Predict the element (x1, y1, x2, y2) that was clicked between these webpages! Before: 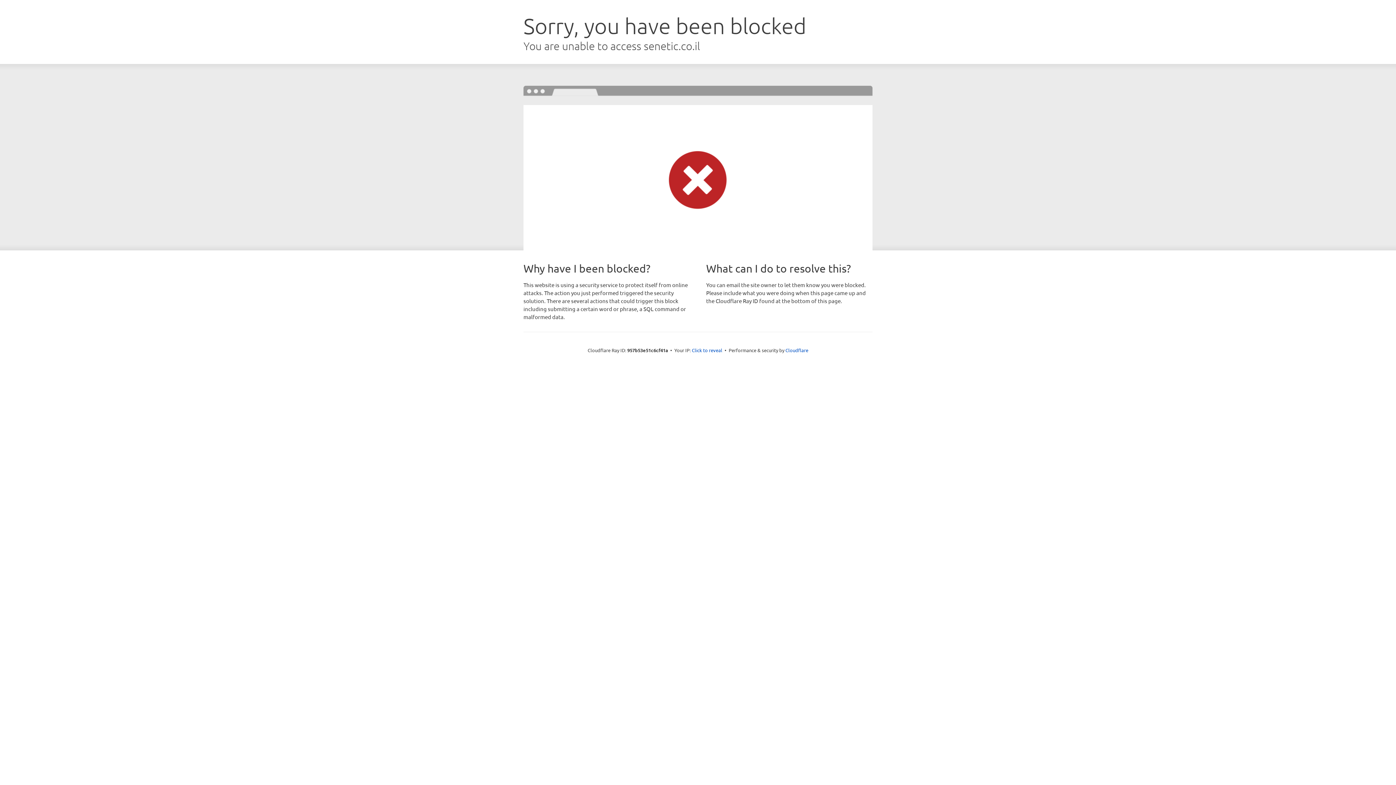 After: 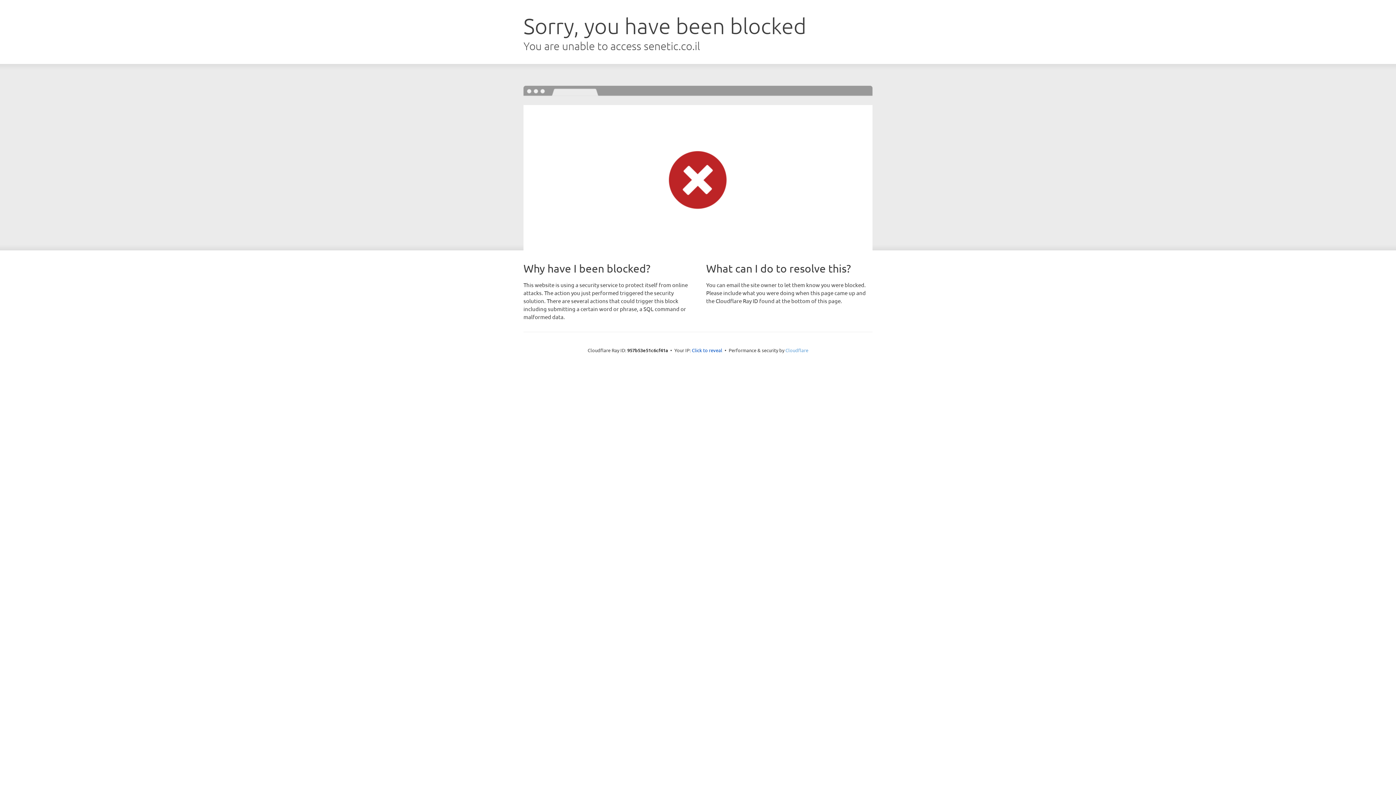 Action: bbox: (785, 347, 808, 353) label: Cloudflare